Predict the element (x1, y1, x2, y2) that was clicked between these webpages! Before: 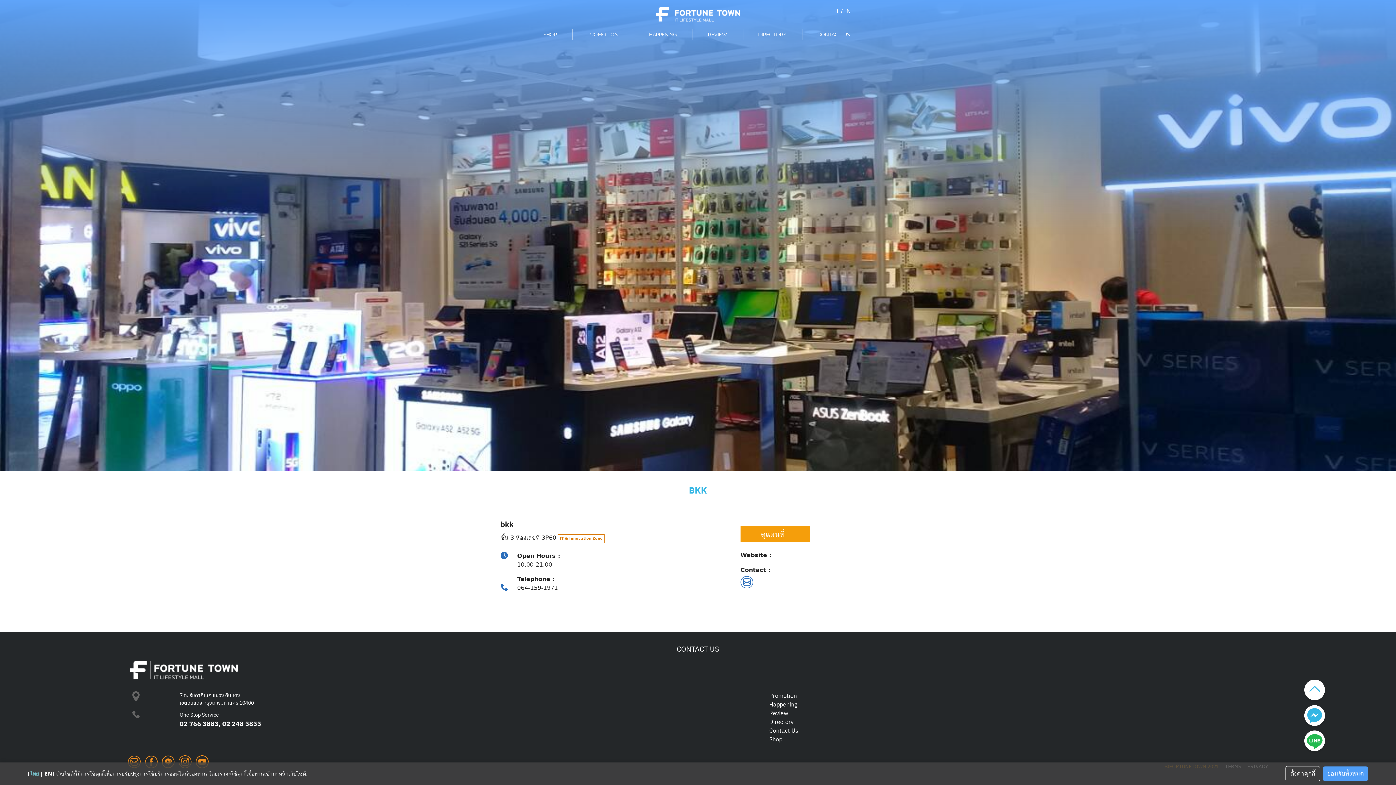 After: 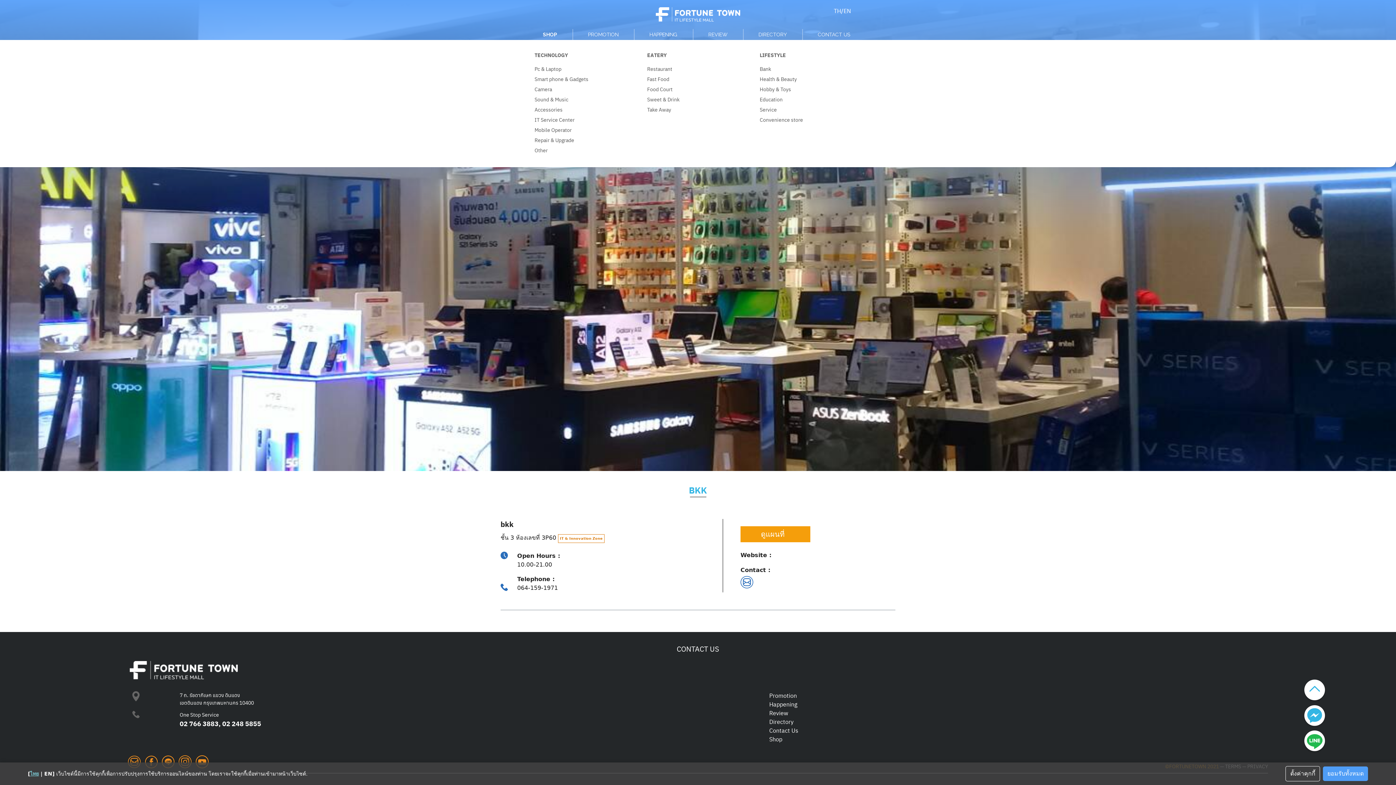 Action: label: SHOP bbox: (528, 29, 572, 40)